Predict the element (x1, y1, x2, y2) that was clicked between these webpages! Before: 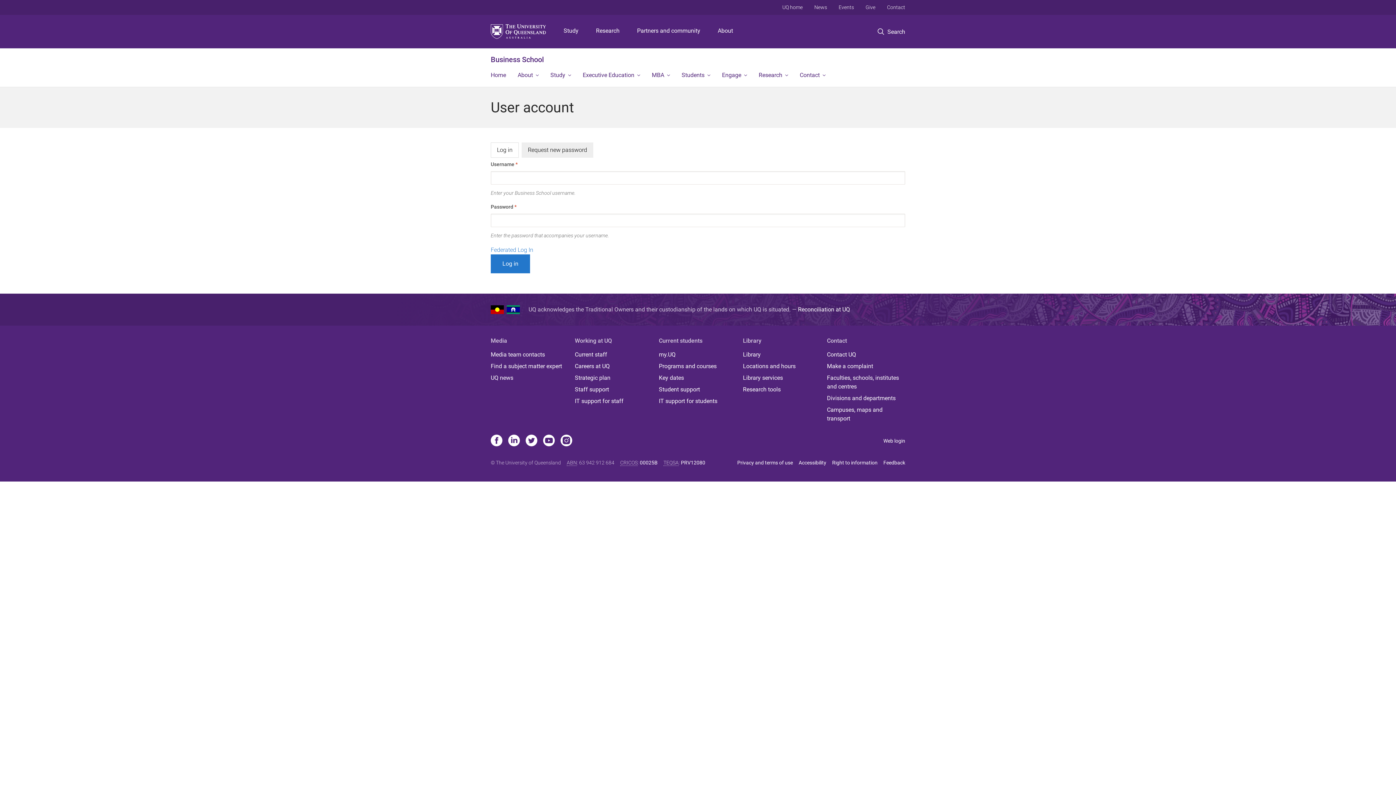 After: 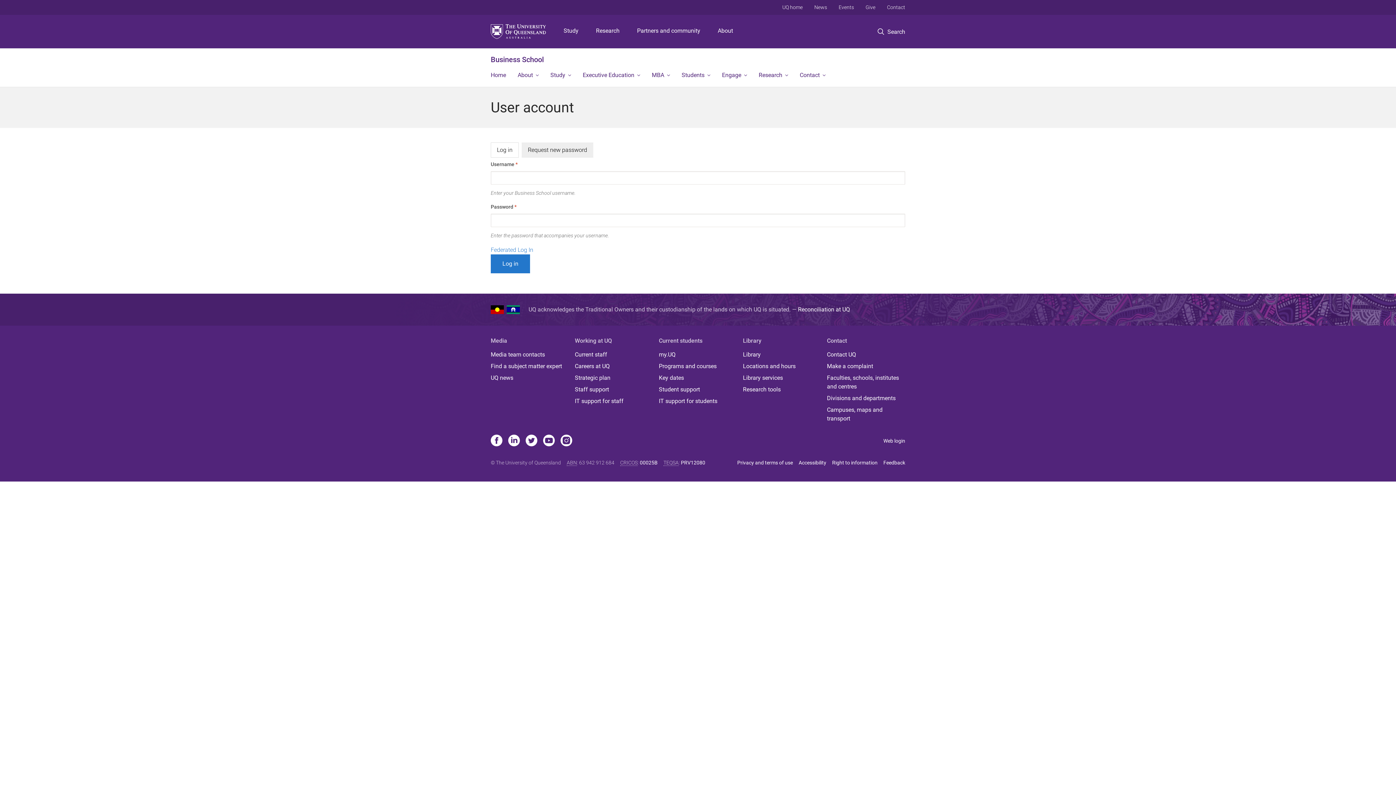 Action: bbox: (490, 142, 518, 157) label: Log in
(active tab)